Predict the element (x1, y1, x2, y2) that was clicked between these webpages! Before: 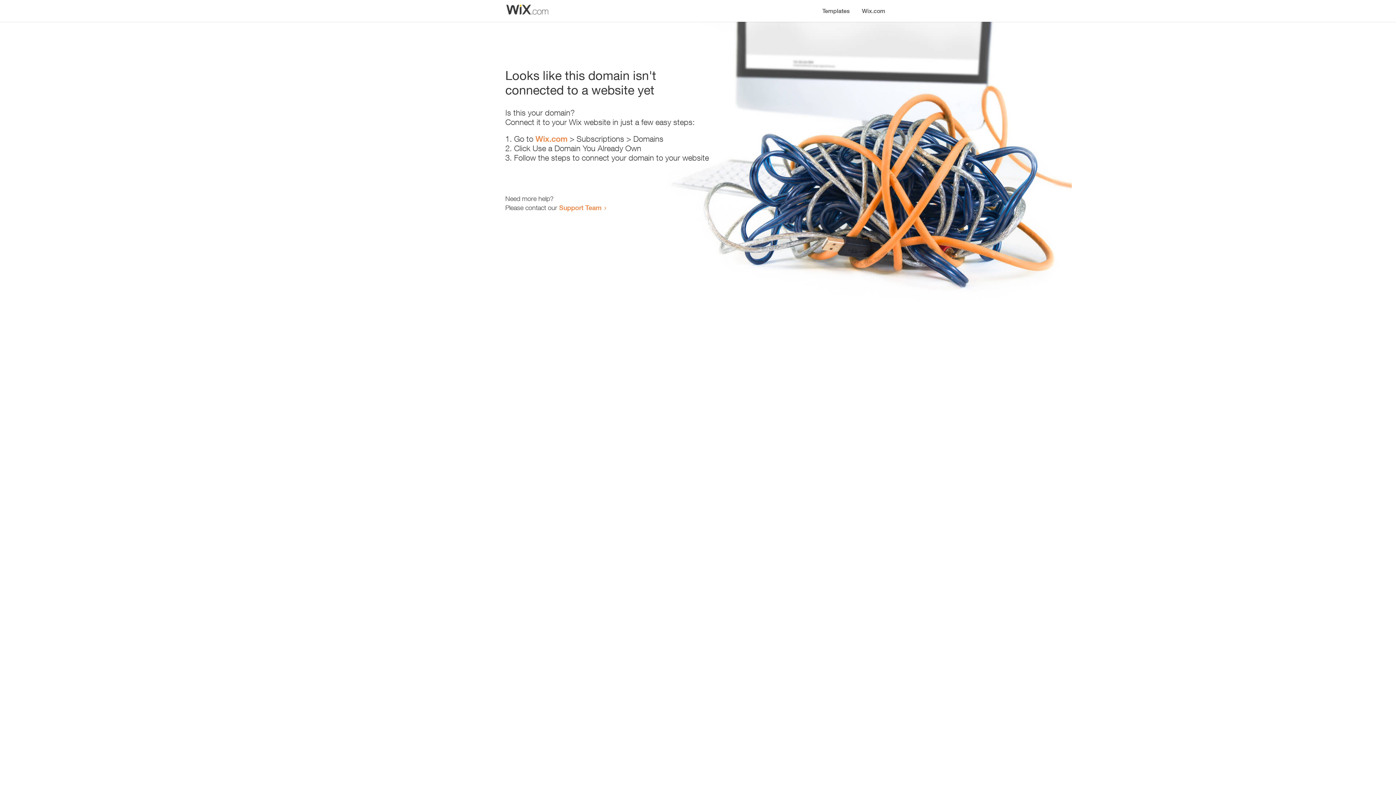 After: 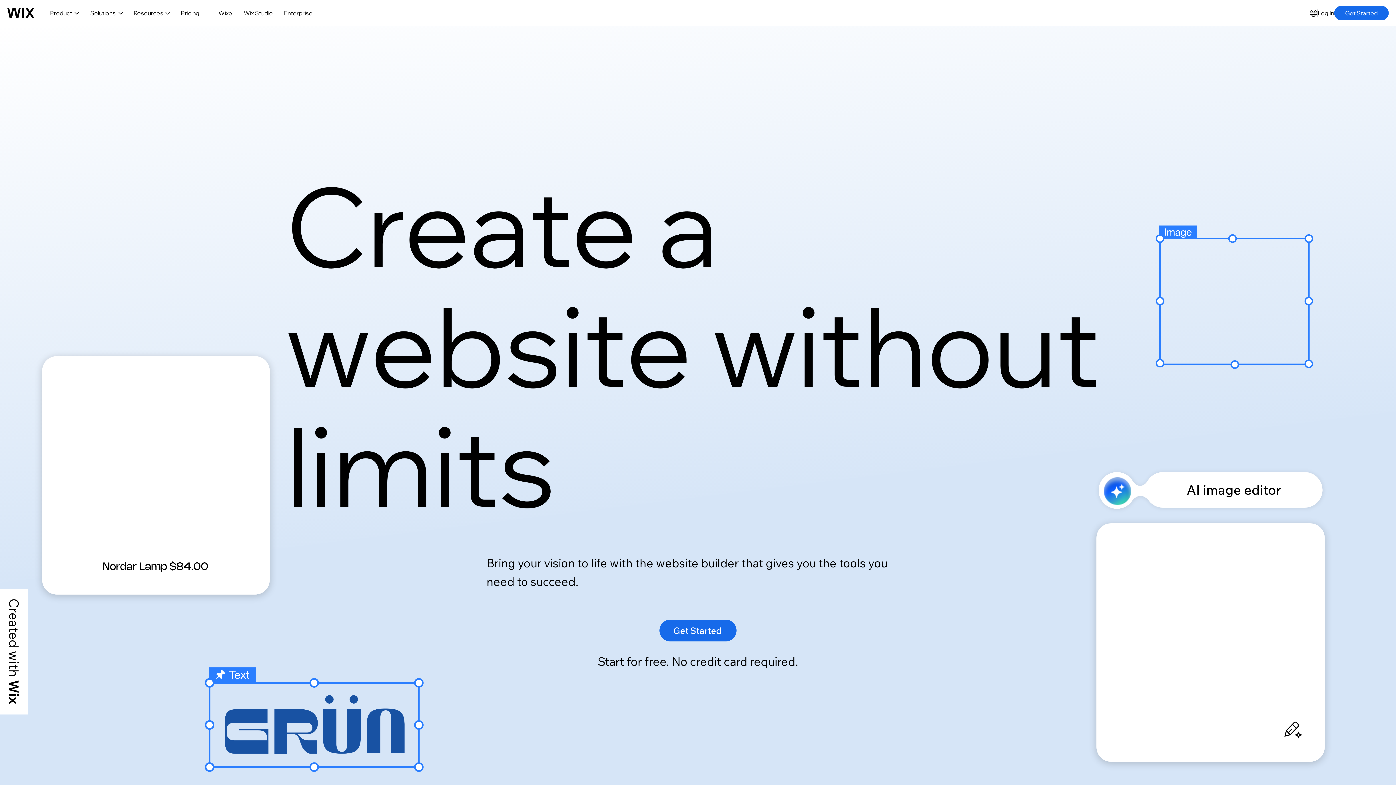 Action: label: Wix.com bbox: (535, 134, 567, 143)